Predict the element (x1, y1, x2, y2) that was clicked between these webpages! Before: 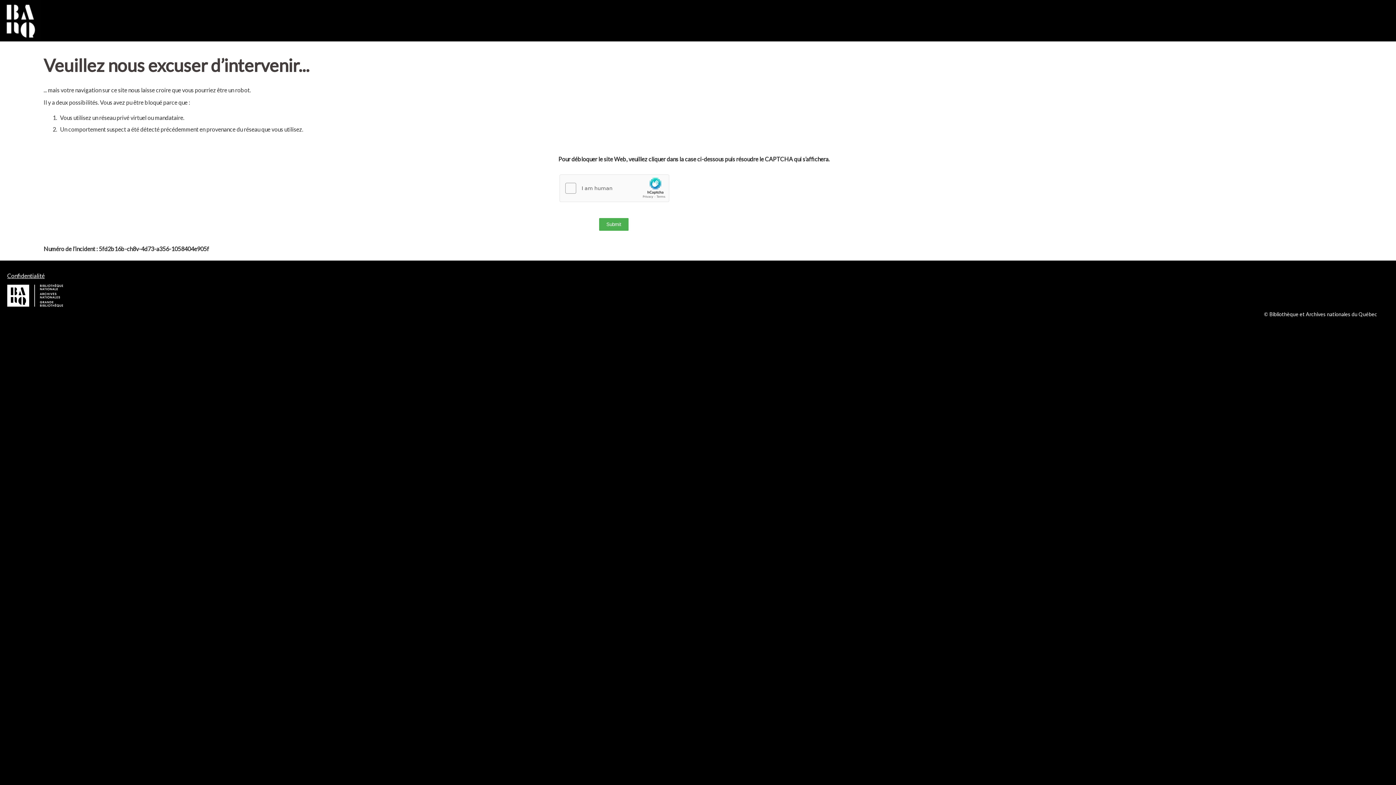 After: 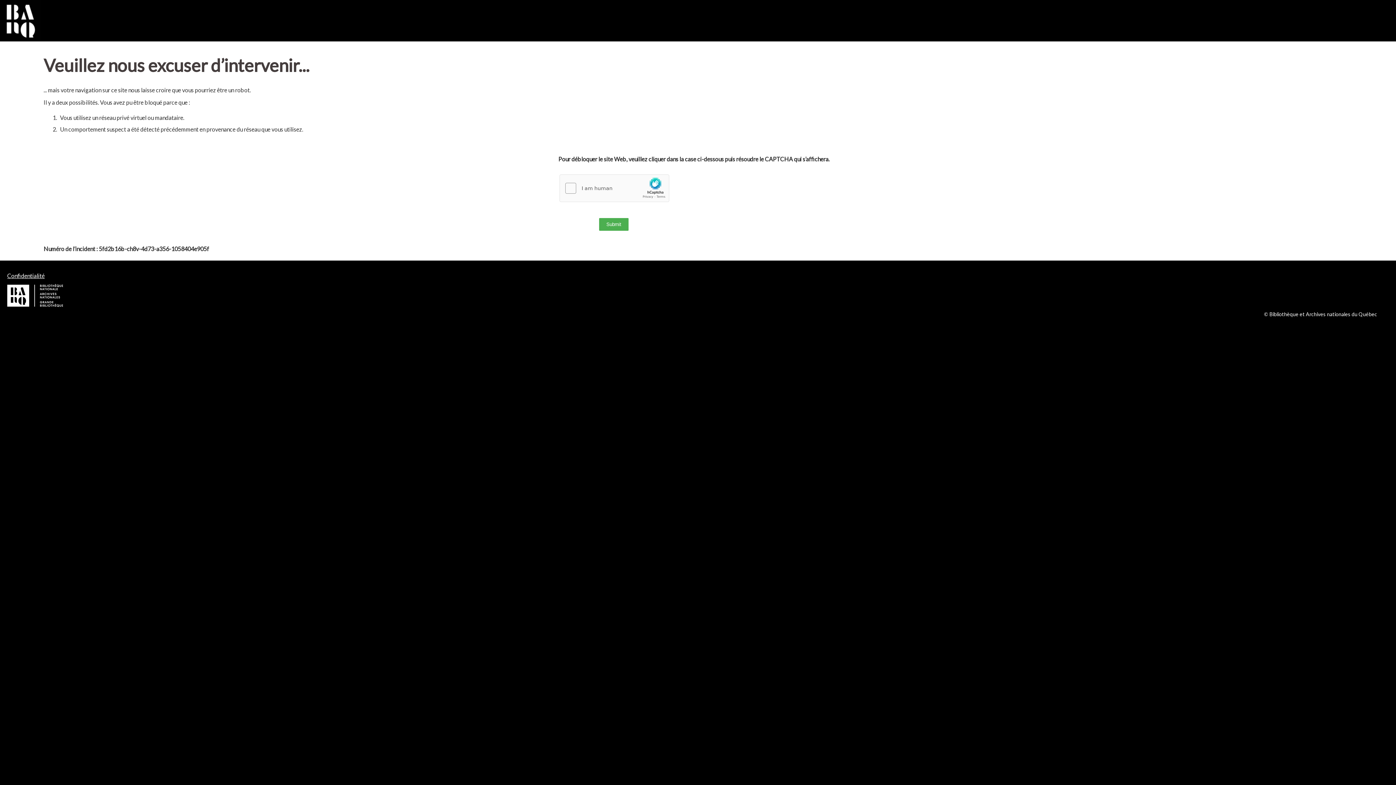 Action: bbox: (7, 272, 44, 279) label: Confidentialité